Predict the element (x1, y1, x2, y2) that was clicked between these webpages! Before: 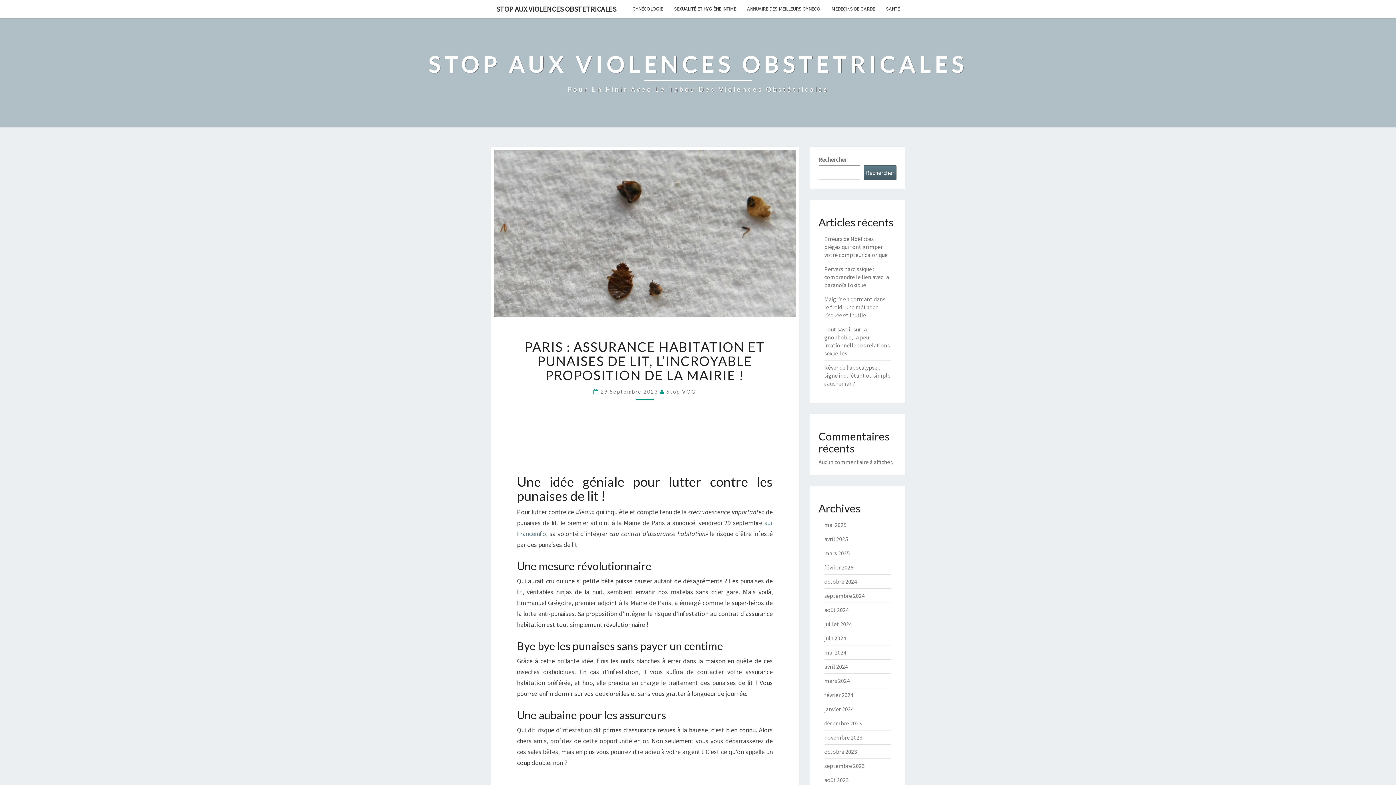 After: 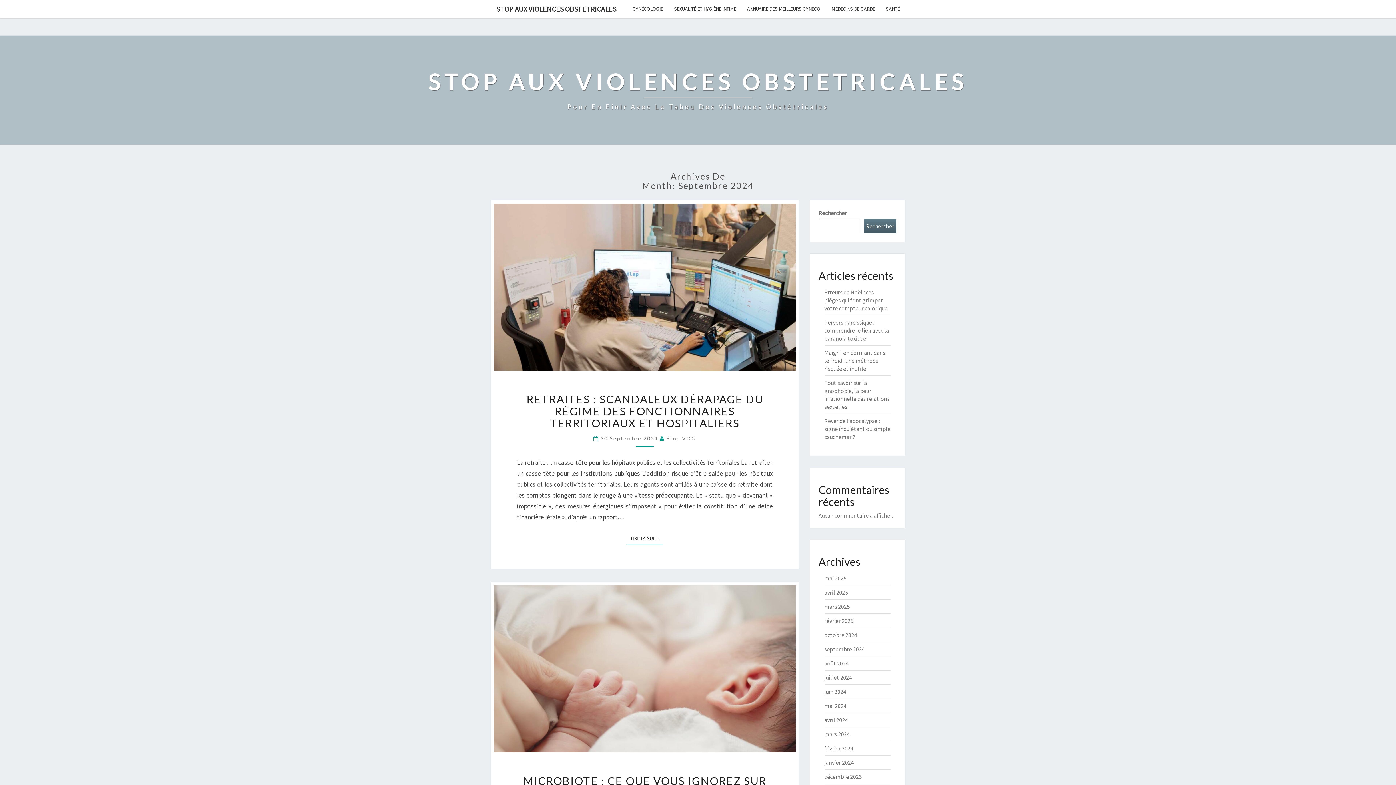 Action: label: septembre 2024 bbox: (824, 592, 864, 599)